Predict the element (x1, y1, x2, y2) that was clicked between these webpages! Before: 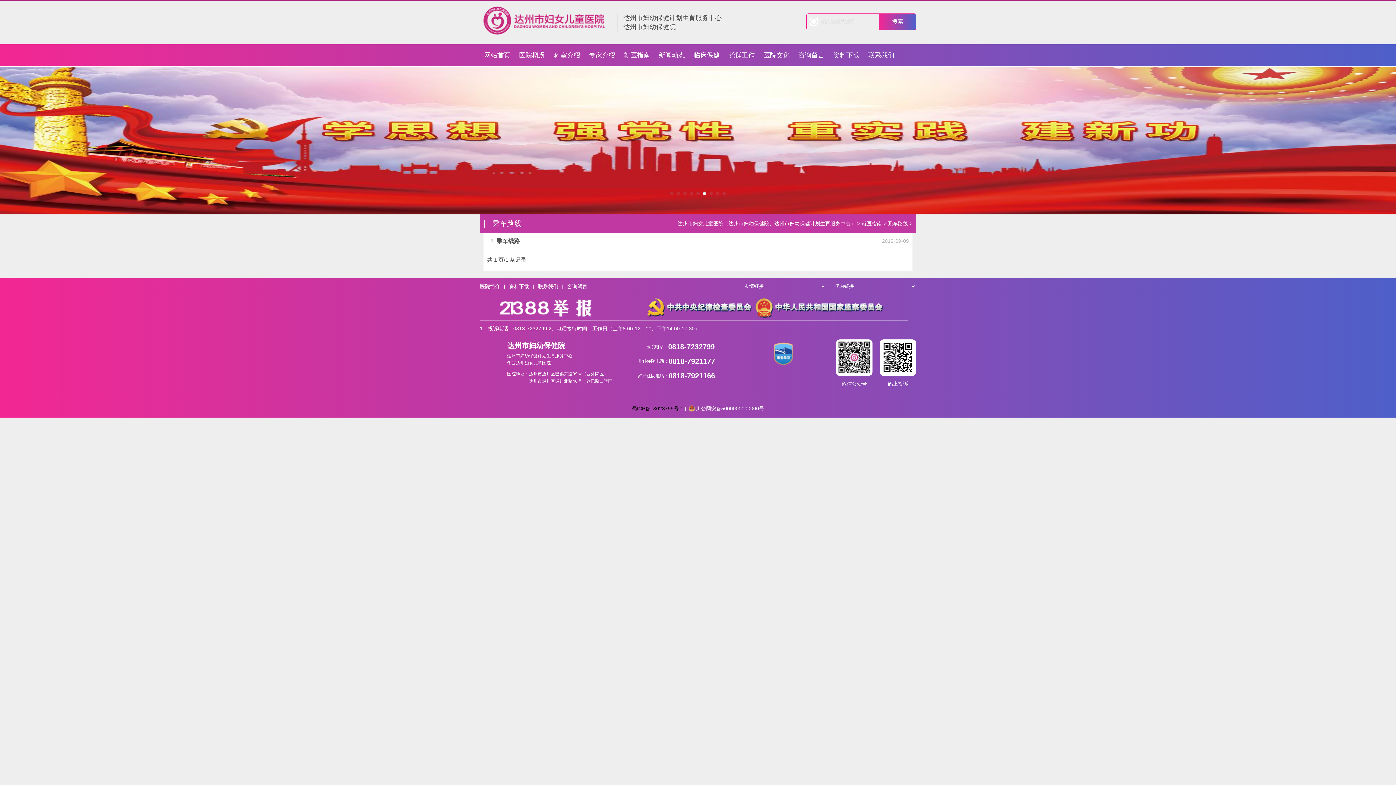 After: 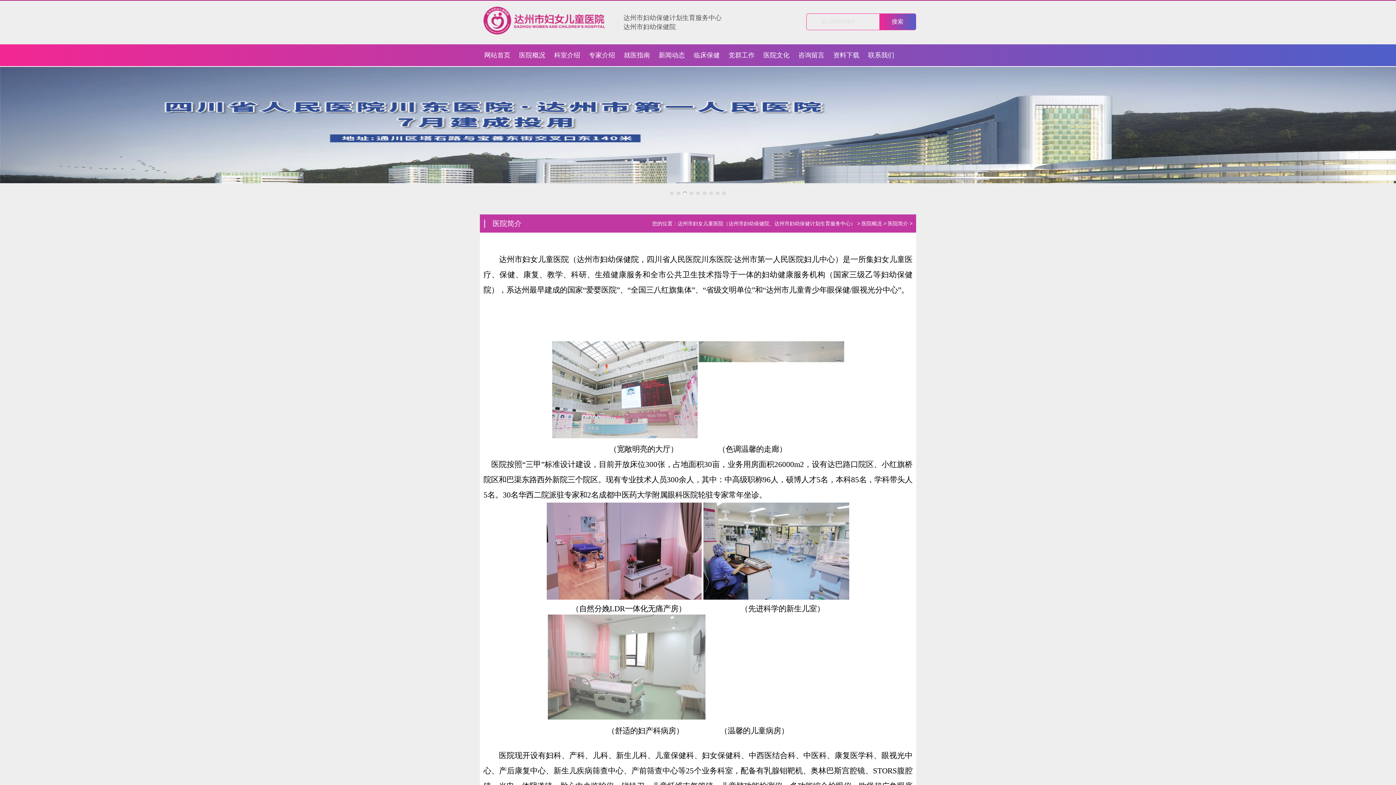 Action: bbox: (480, 278, 500, 294) label: 医院简介